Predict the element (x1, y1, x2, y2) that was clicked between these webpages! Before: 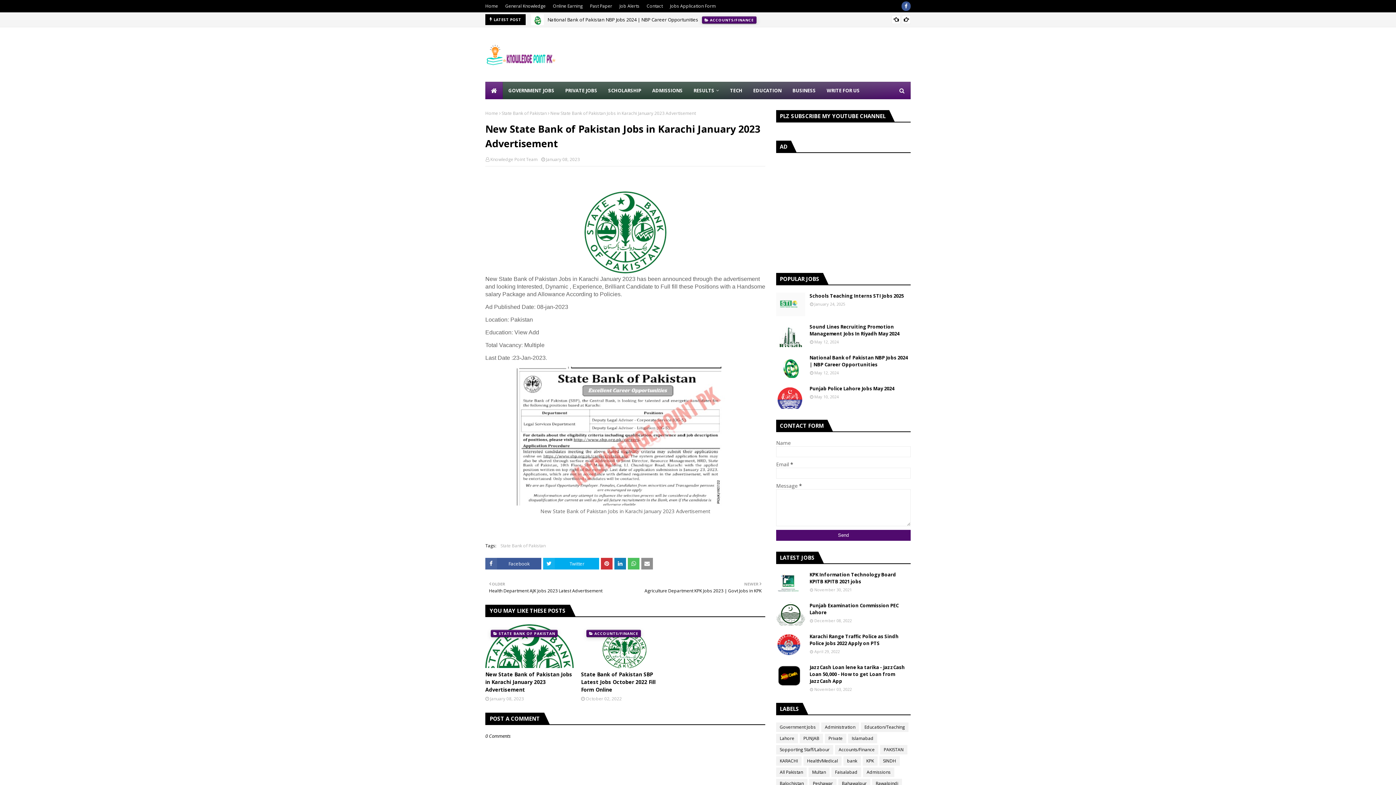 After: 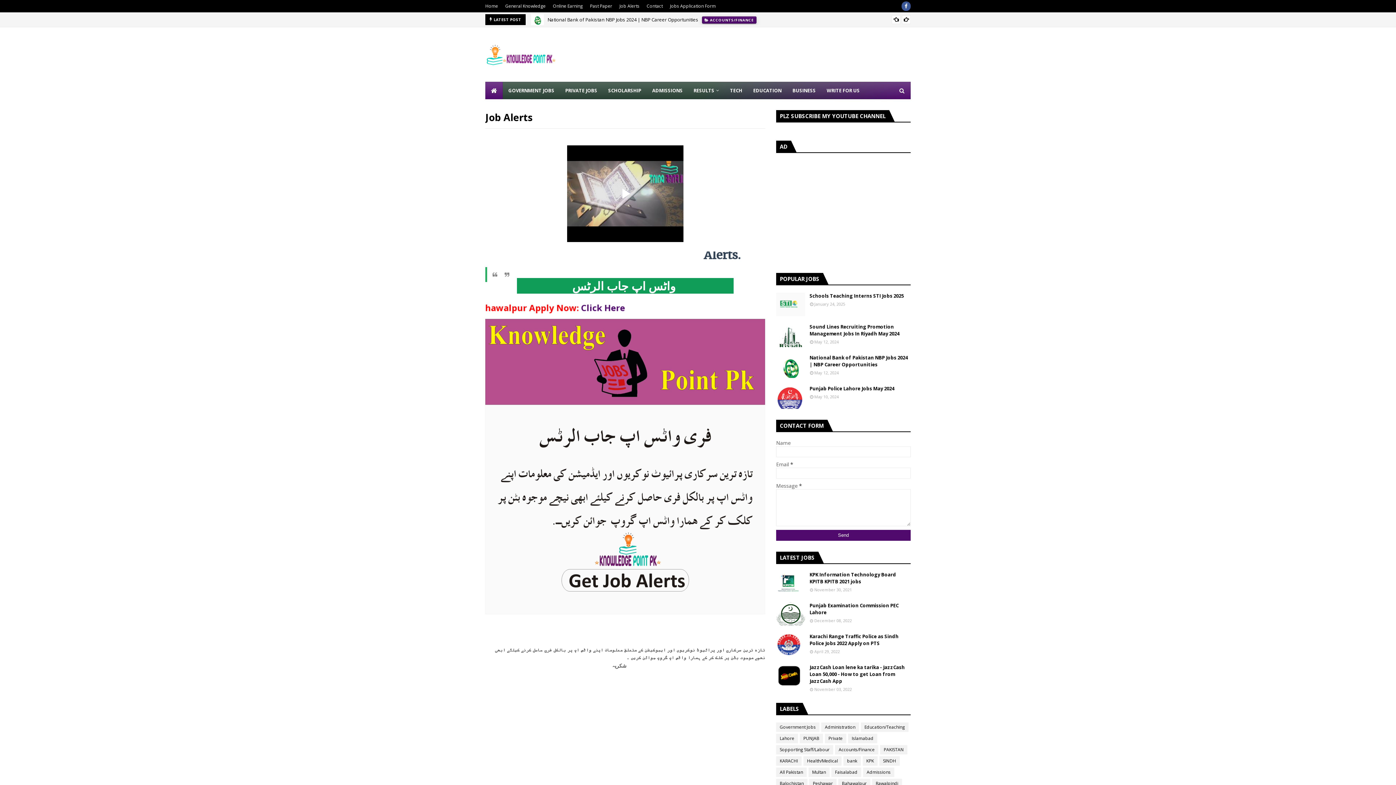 Action: bbox: (617, 0, 641, 12) label: Job Alerts